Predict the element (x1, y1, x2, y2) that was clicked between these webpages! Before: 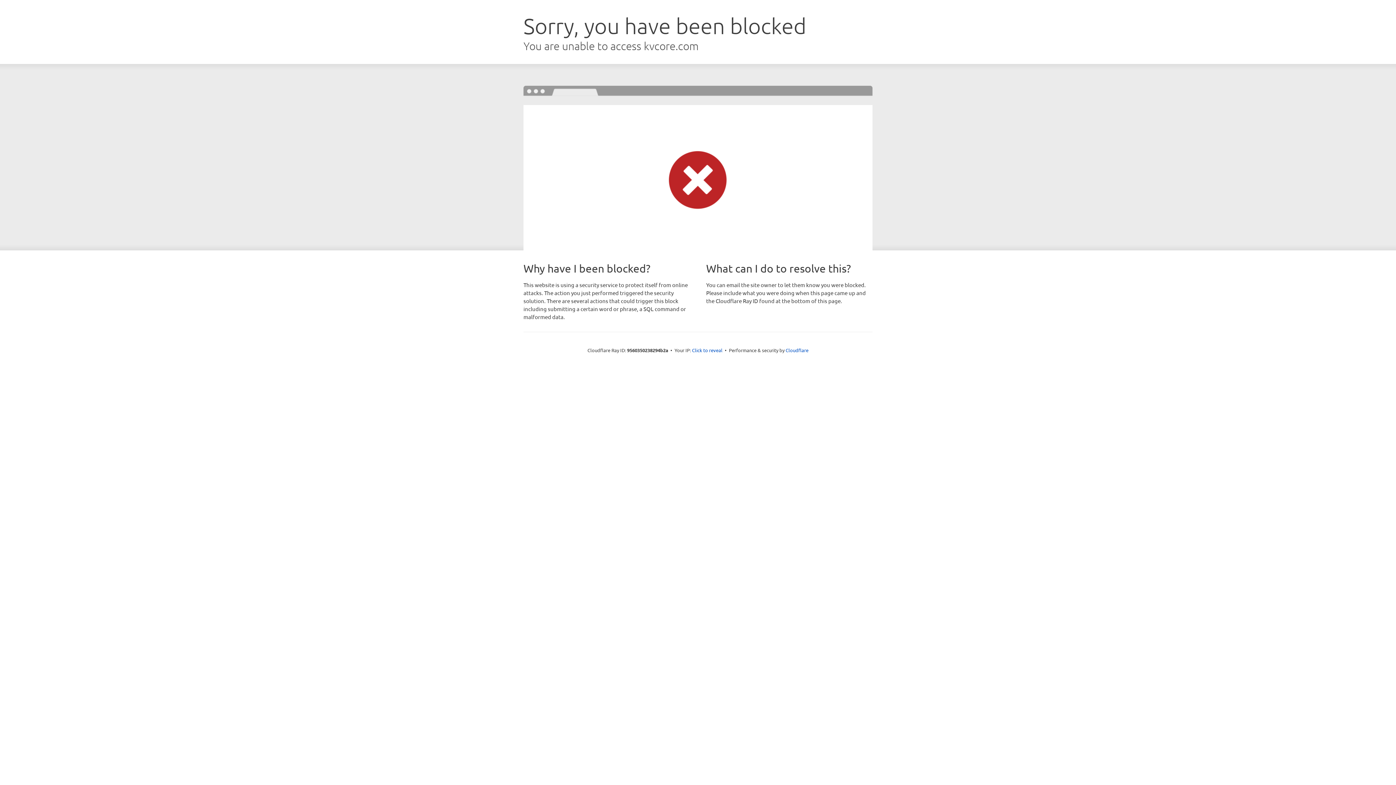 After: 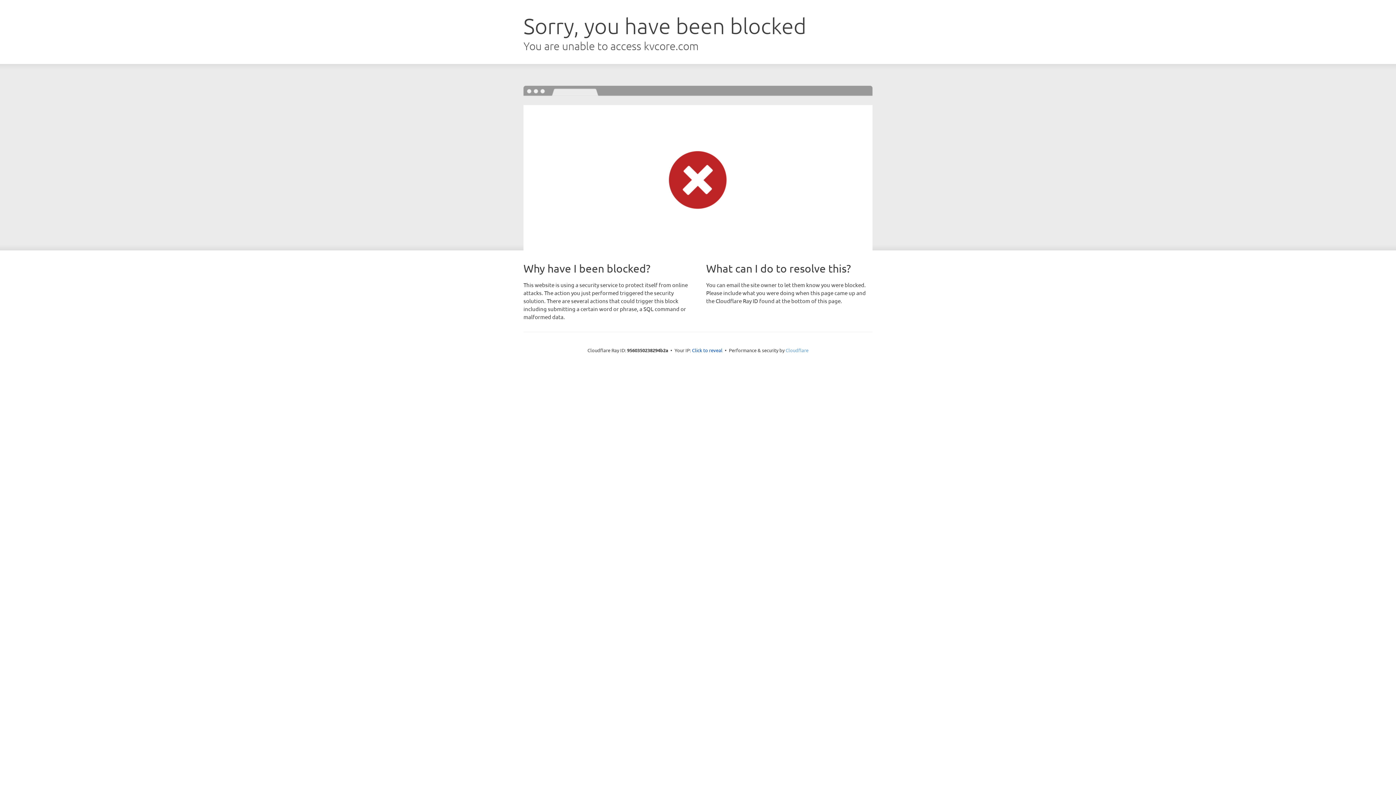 Action: bbox: (785, 347, 808, 353) label: Cloudflare